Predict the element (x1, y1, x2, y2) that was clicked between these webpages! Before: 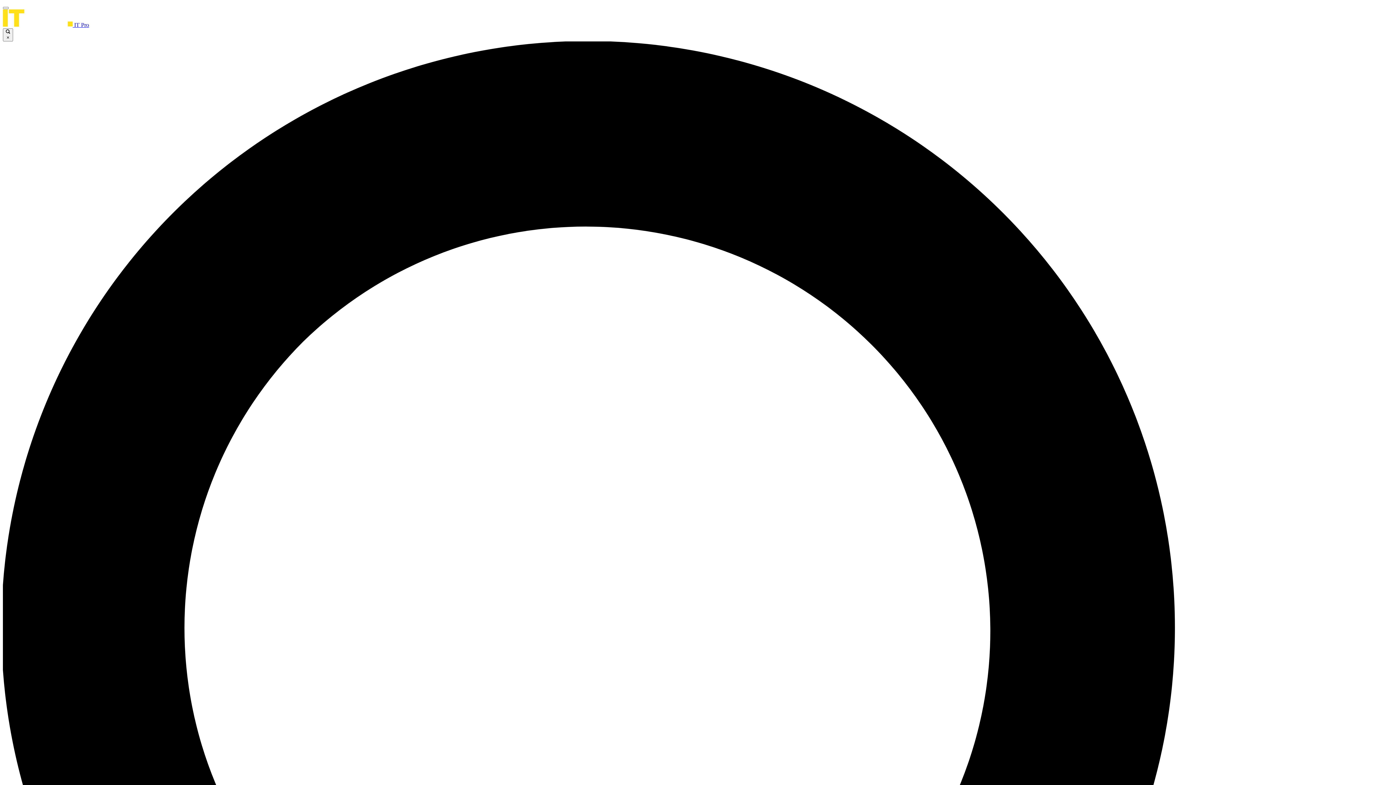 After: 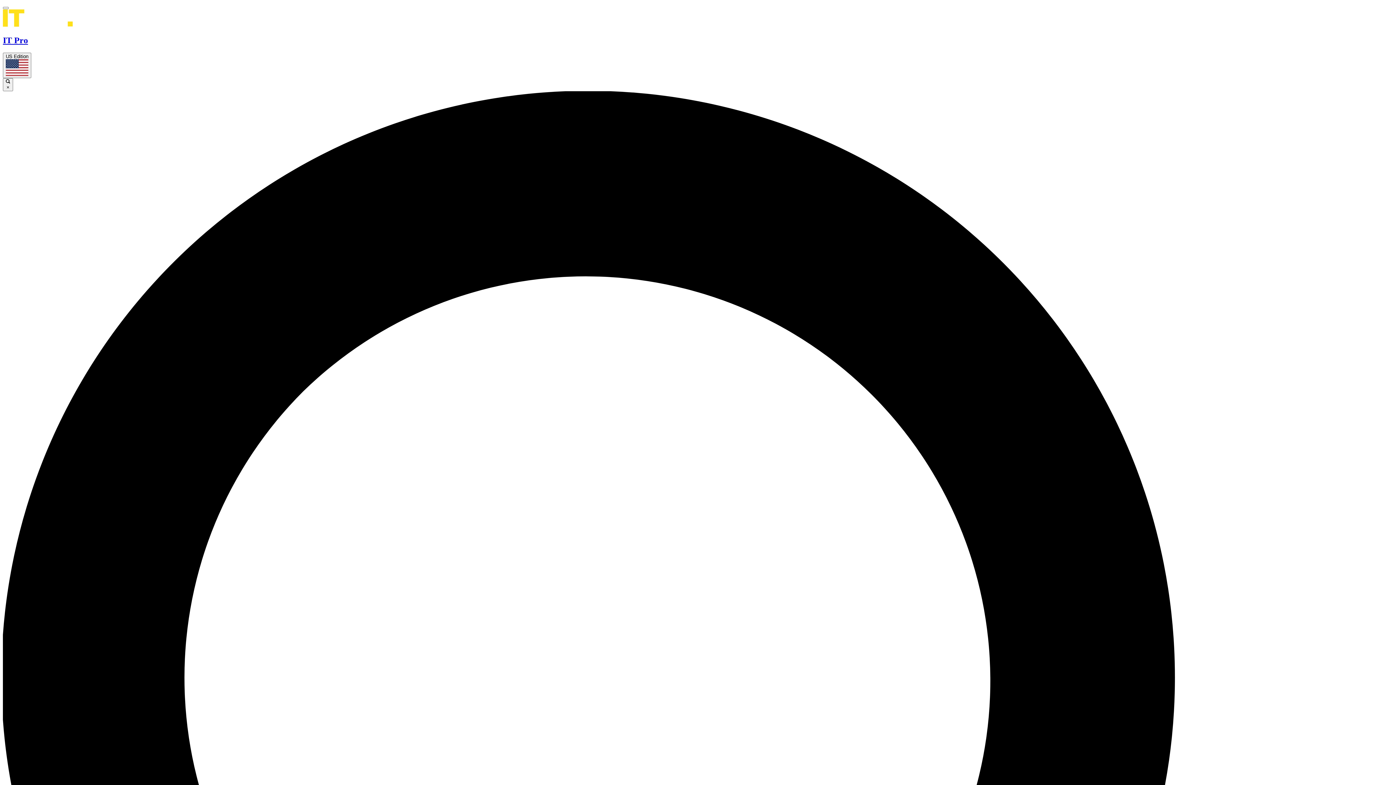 Action: label:  IT Pro bbox: (2, 21, 89, 28)